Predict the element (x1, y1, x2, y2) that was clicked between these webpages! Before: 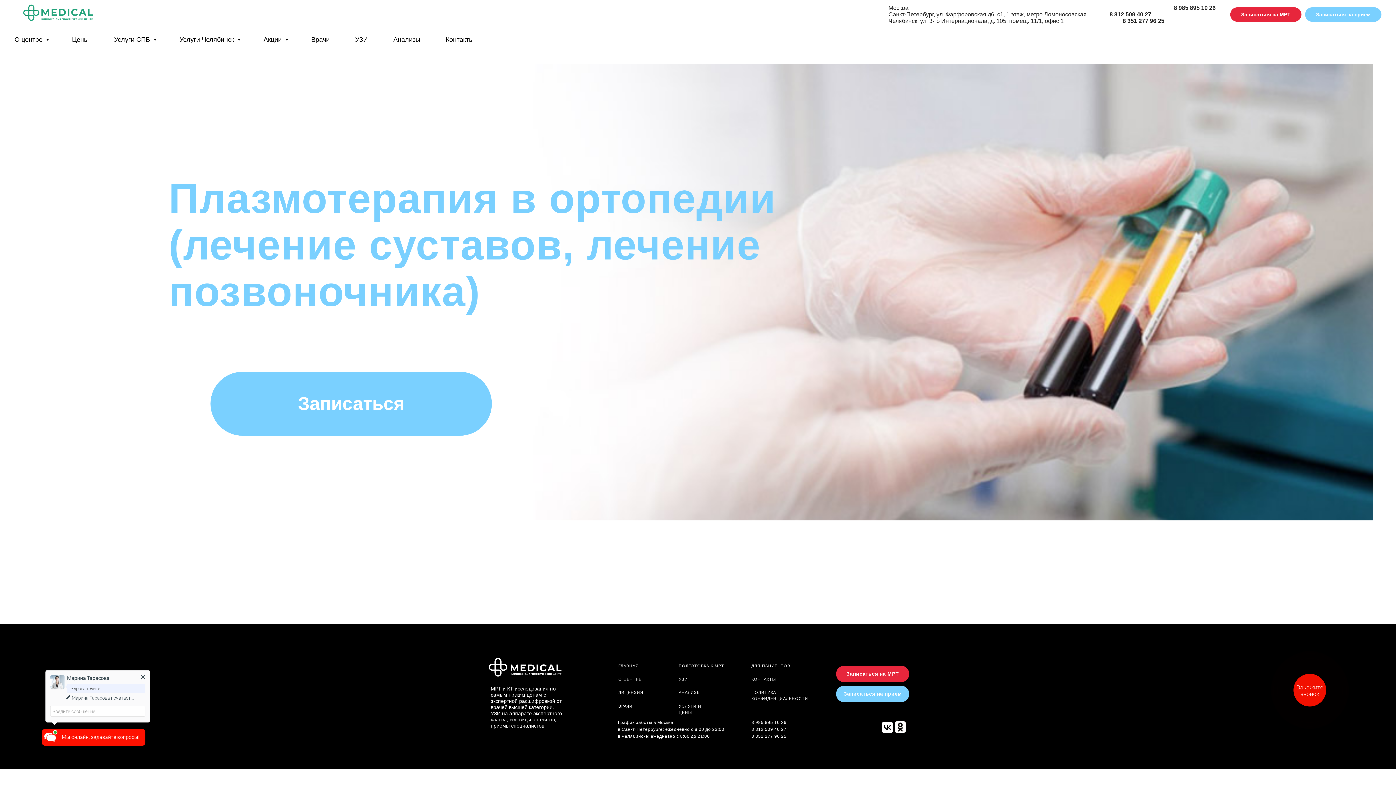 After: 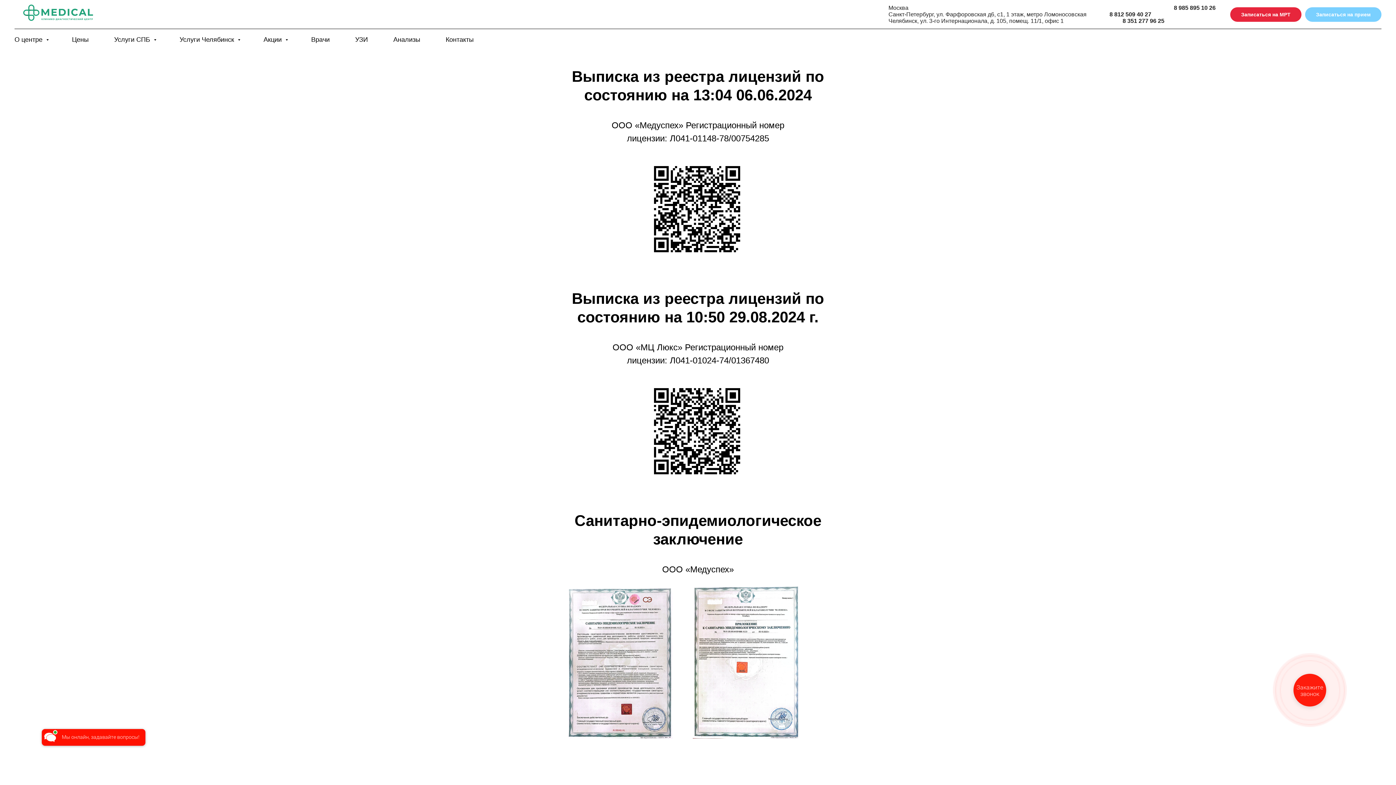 Action: label: ЛИЦЕНЗИЯ bbox: (618, 690, 643, 694)